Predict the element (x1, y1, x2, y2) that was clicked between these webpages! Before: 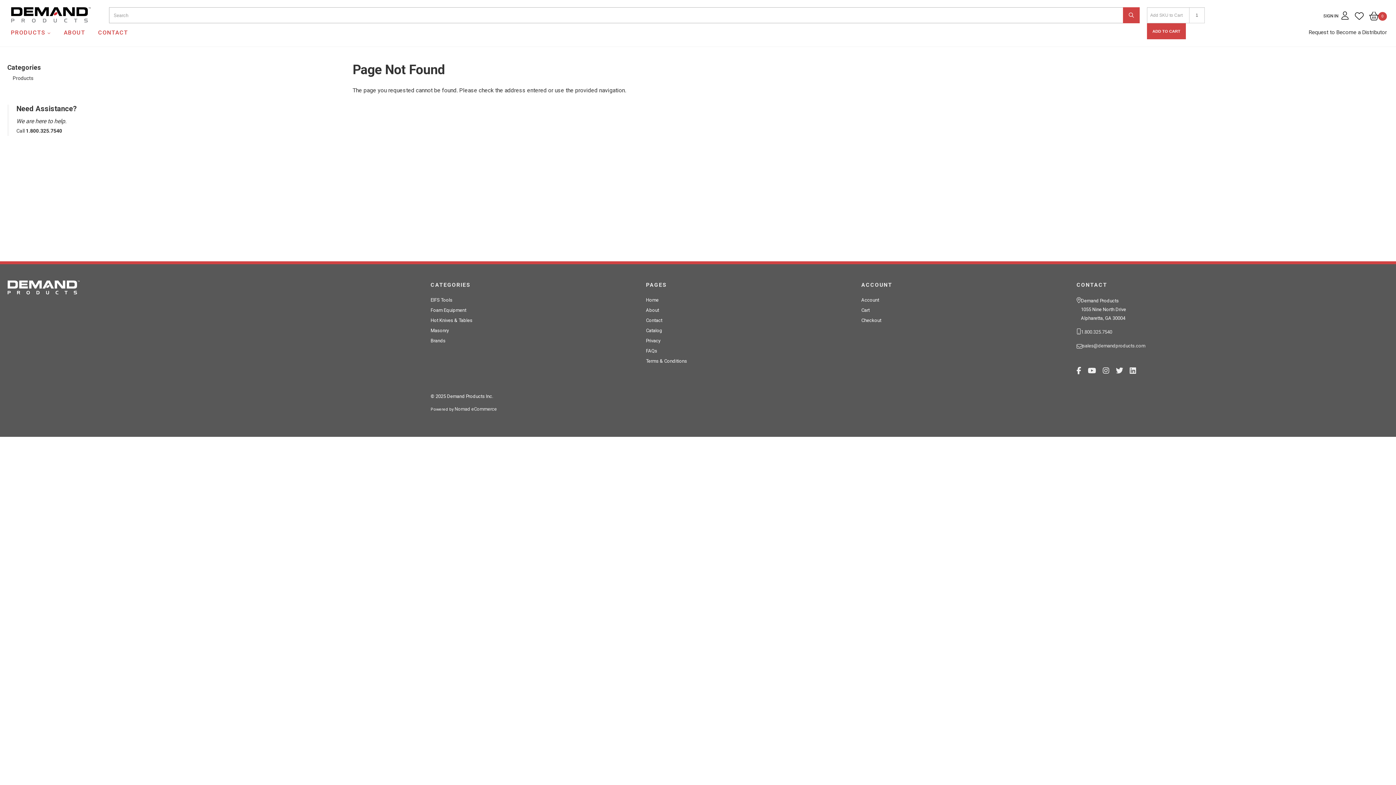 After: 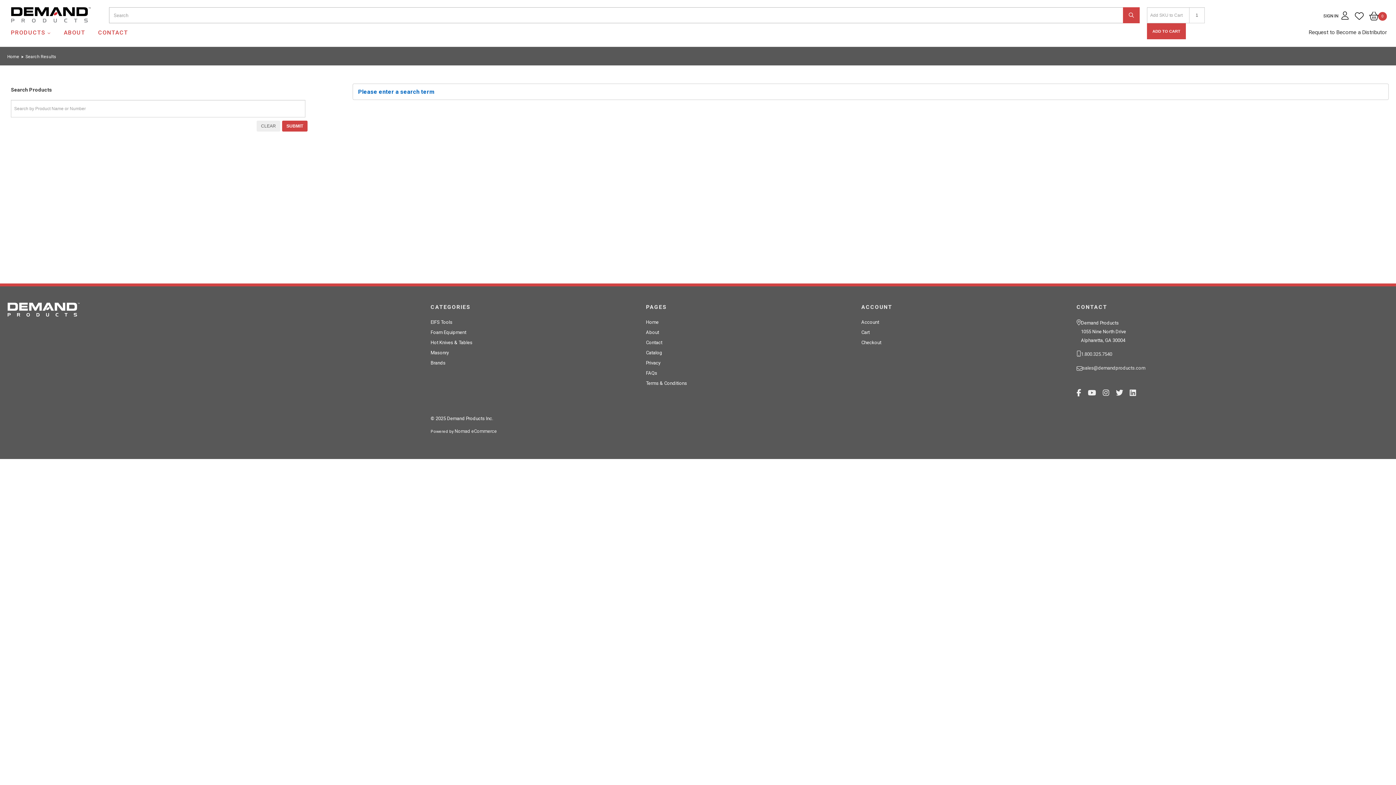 Action: bbox: (1123, 7, 1140, 23)